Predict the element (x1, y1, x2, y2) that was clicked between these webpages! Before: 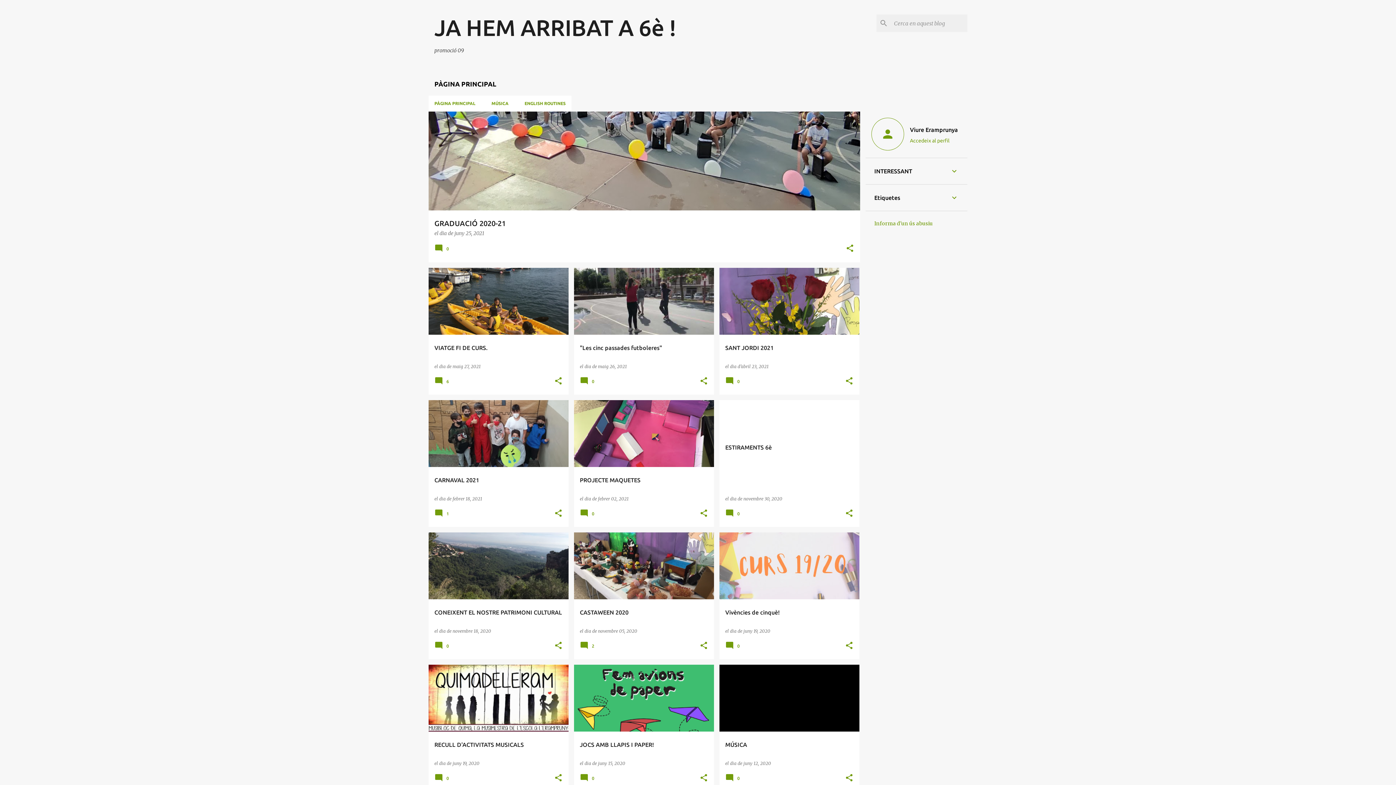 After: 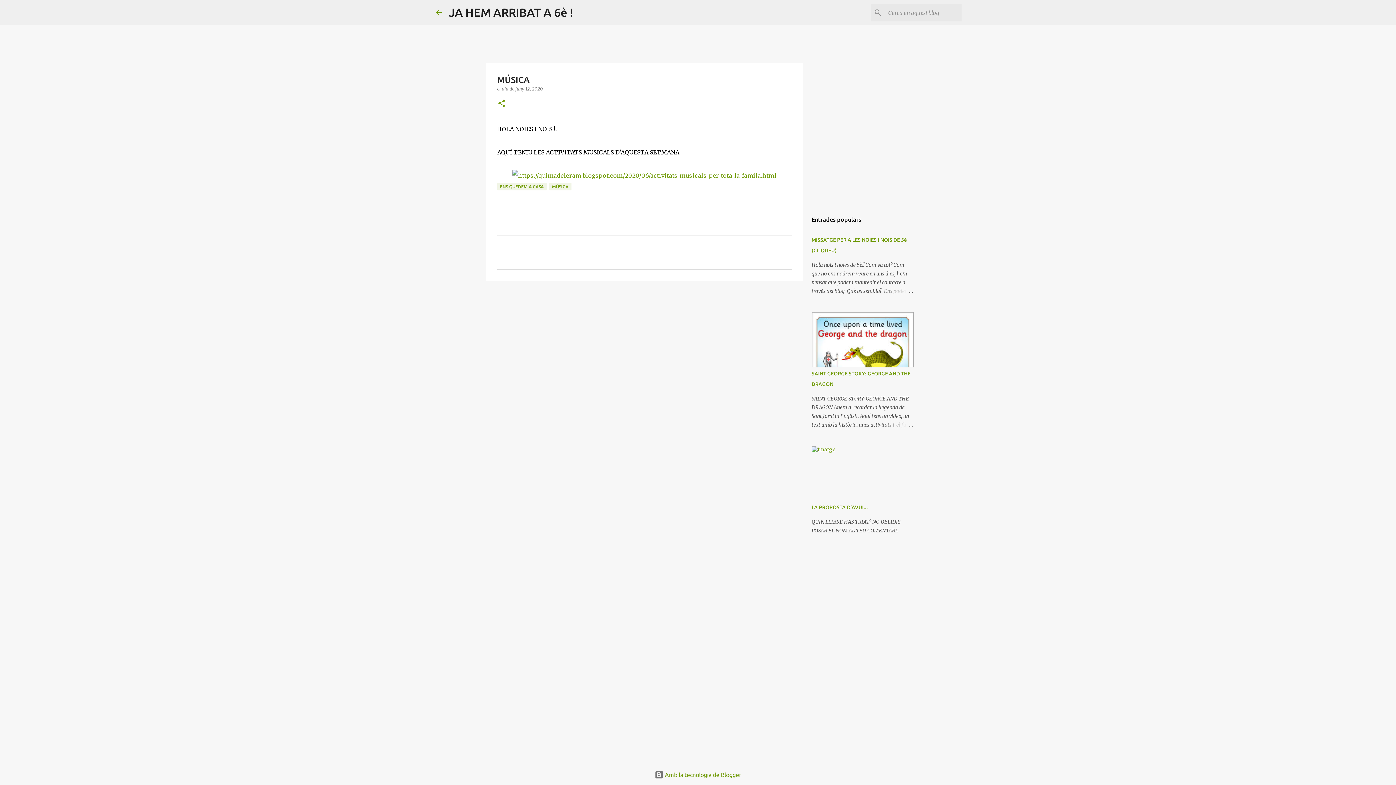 Action: label: de juny 12, 2020 bbox: (737, 761, 771, 766)